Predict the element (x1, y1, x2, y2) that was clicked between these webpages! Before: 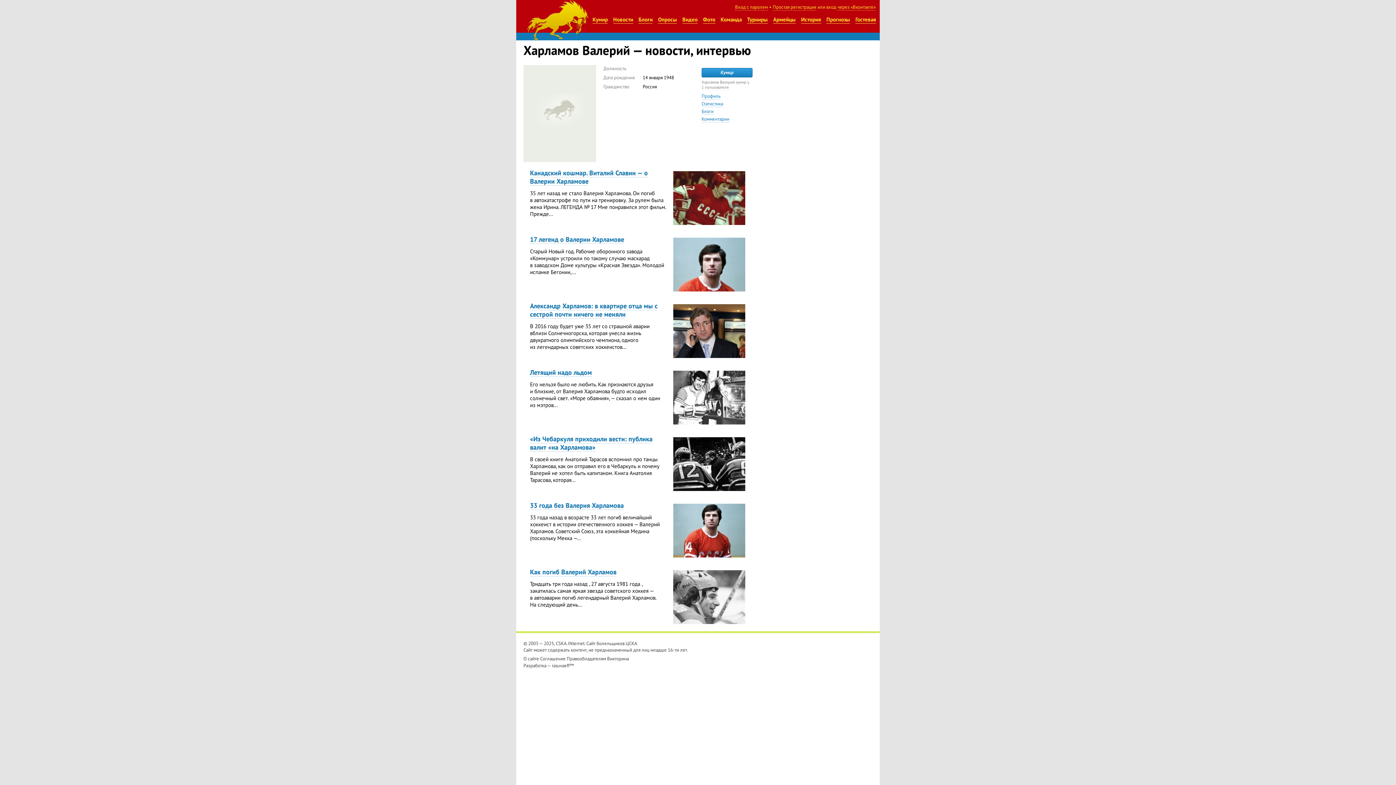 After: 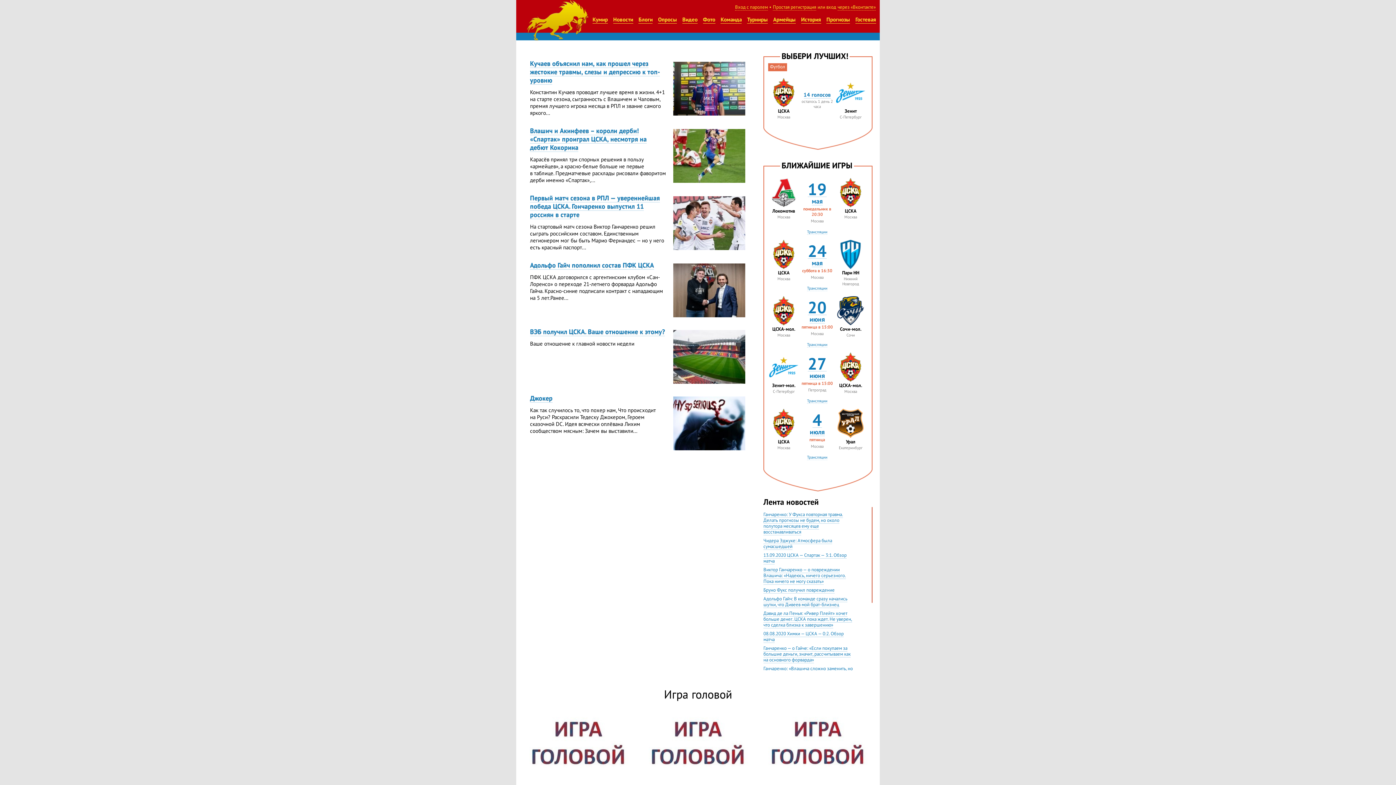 Action: bbox: (527, 0, 591, 44)